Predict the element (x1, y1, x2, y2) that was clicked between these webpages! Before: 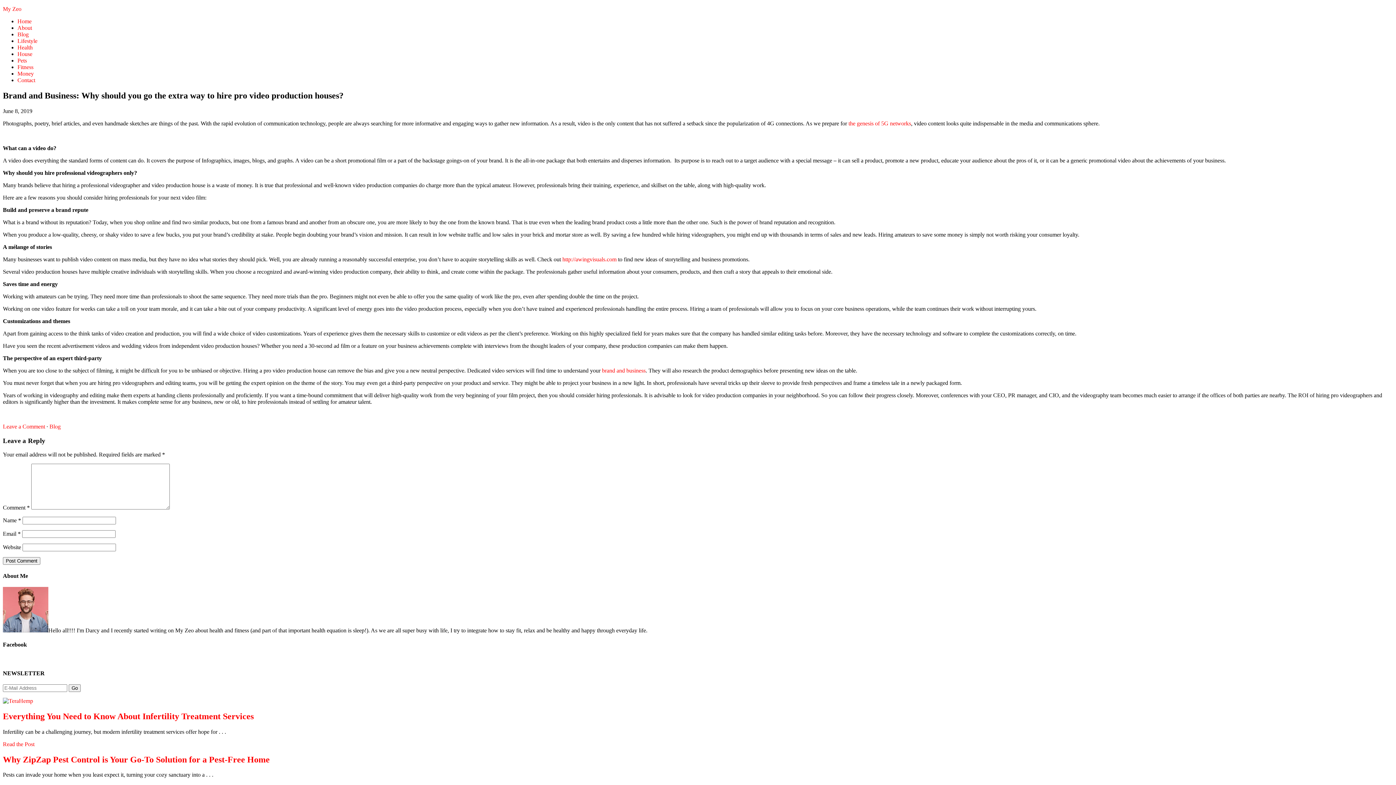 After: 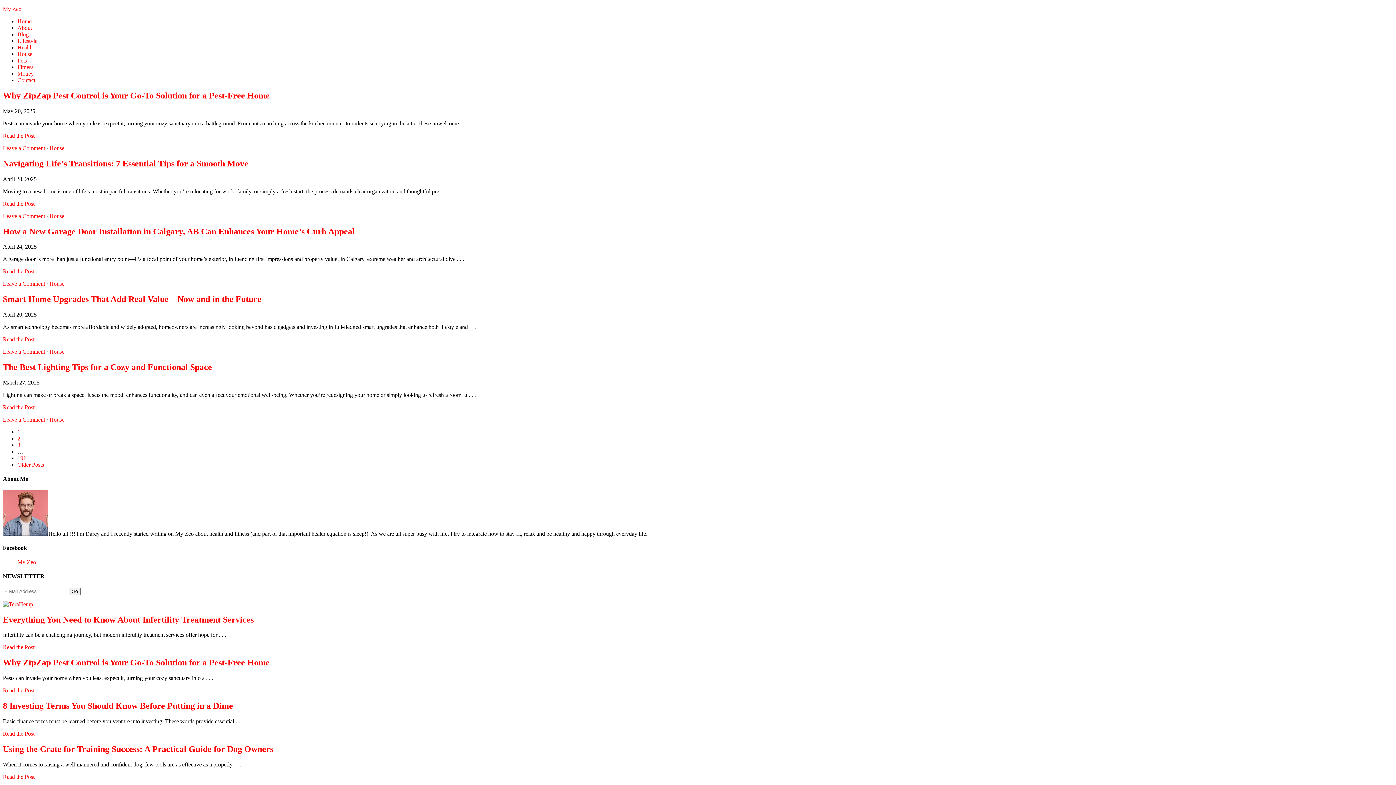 Action: bbox: (17, 50, 32, 57) label: House